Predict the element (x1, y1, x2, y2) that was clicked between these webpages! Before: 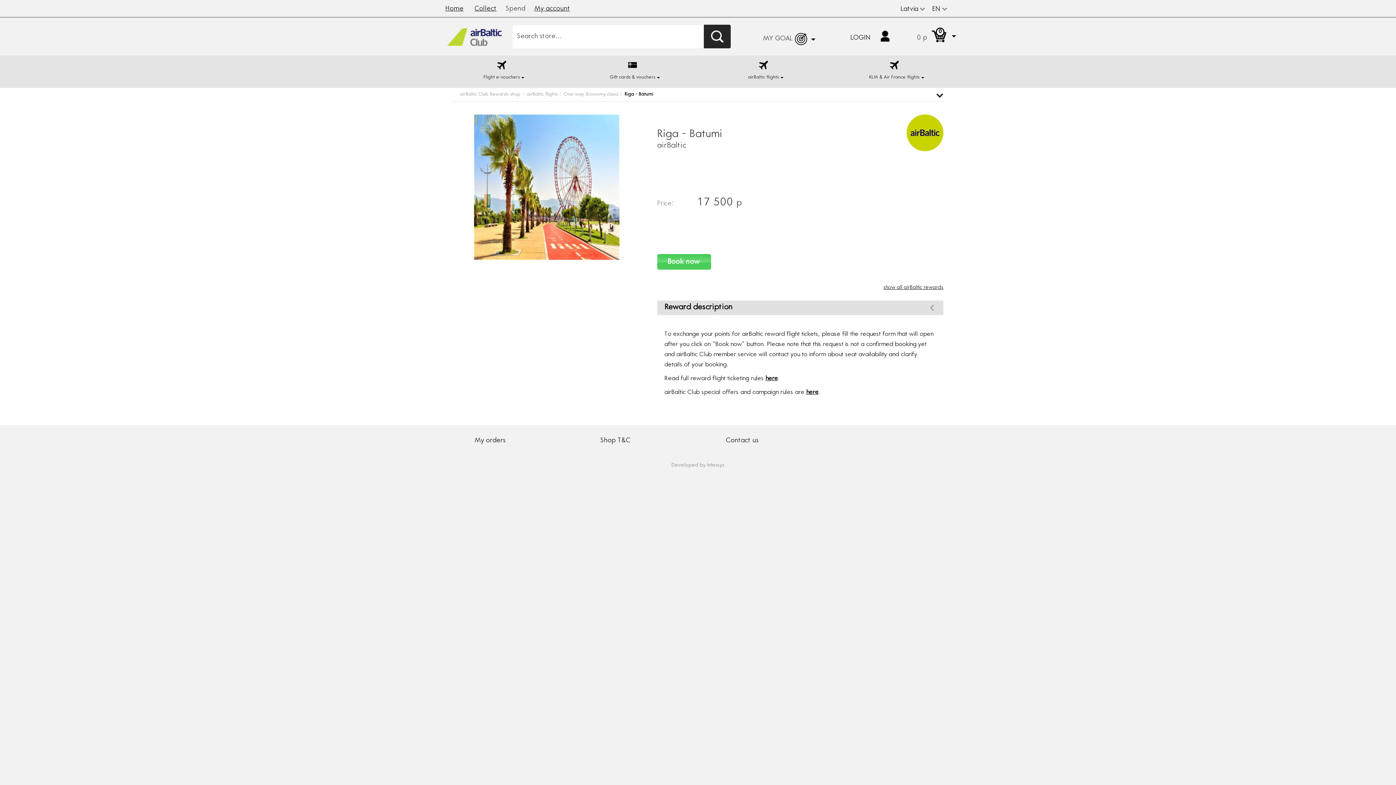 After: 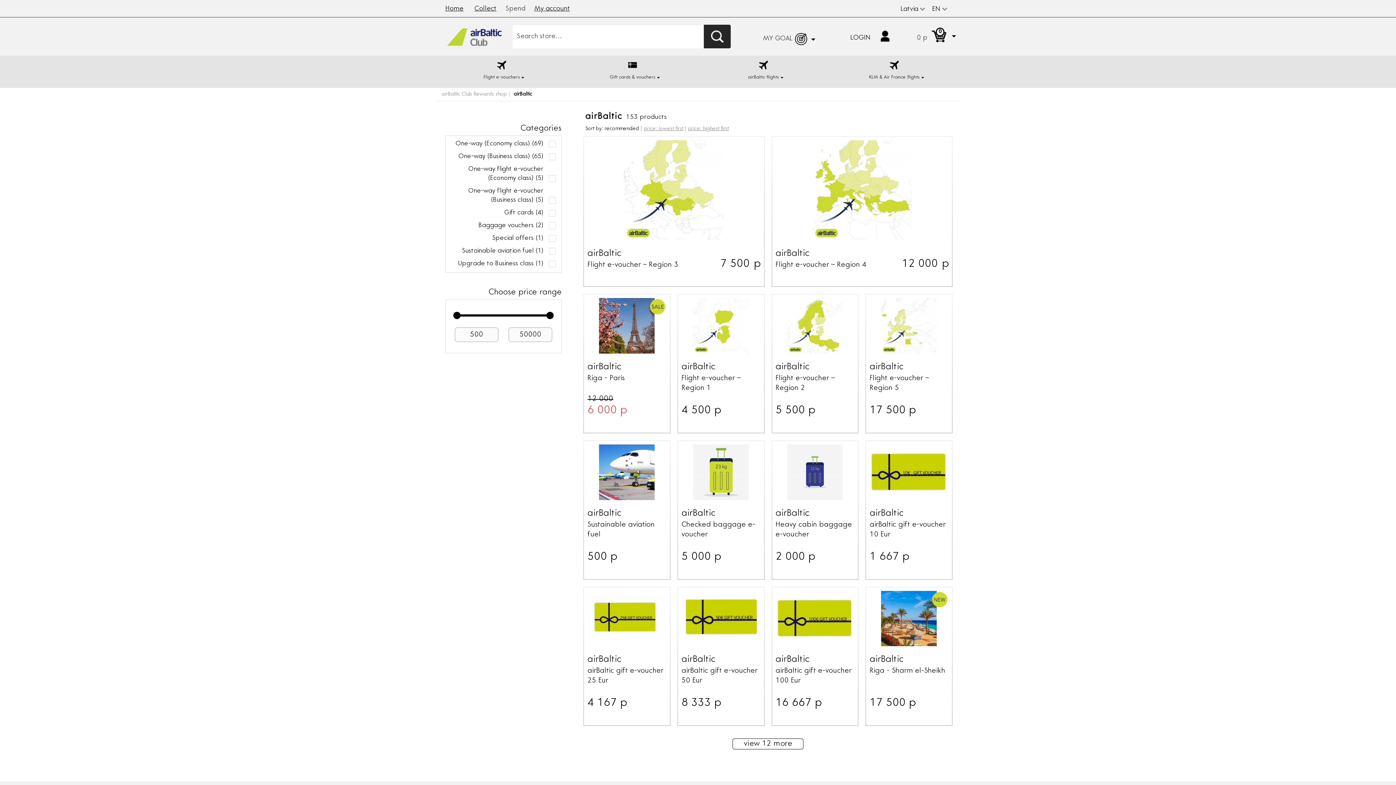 Action: label: show all airBaltic rewards bbox: (883, 285, 943, 290)